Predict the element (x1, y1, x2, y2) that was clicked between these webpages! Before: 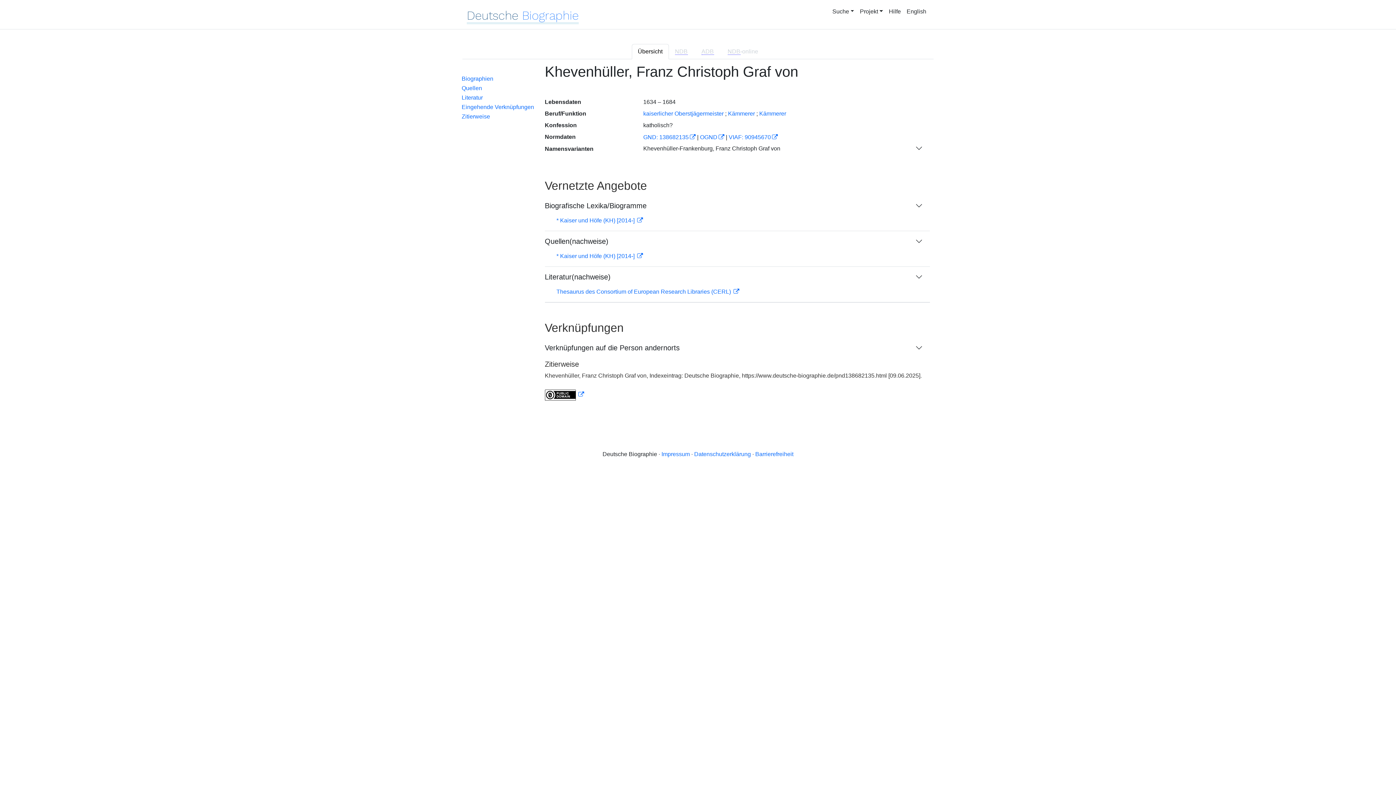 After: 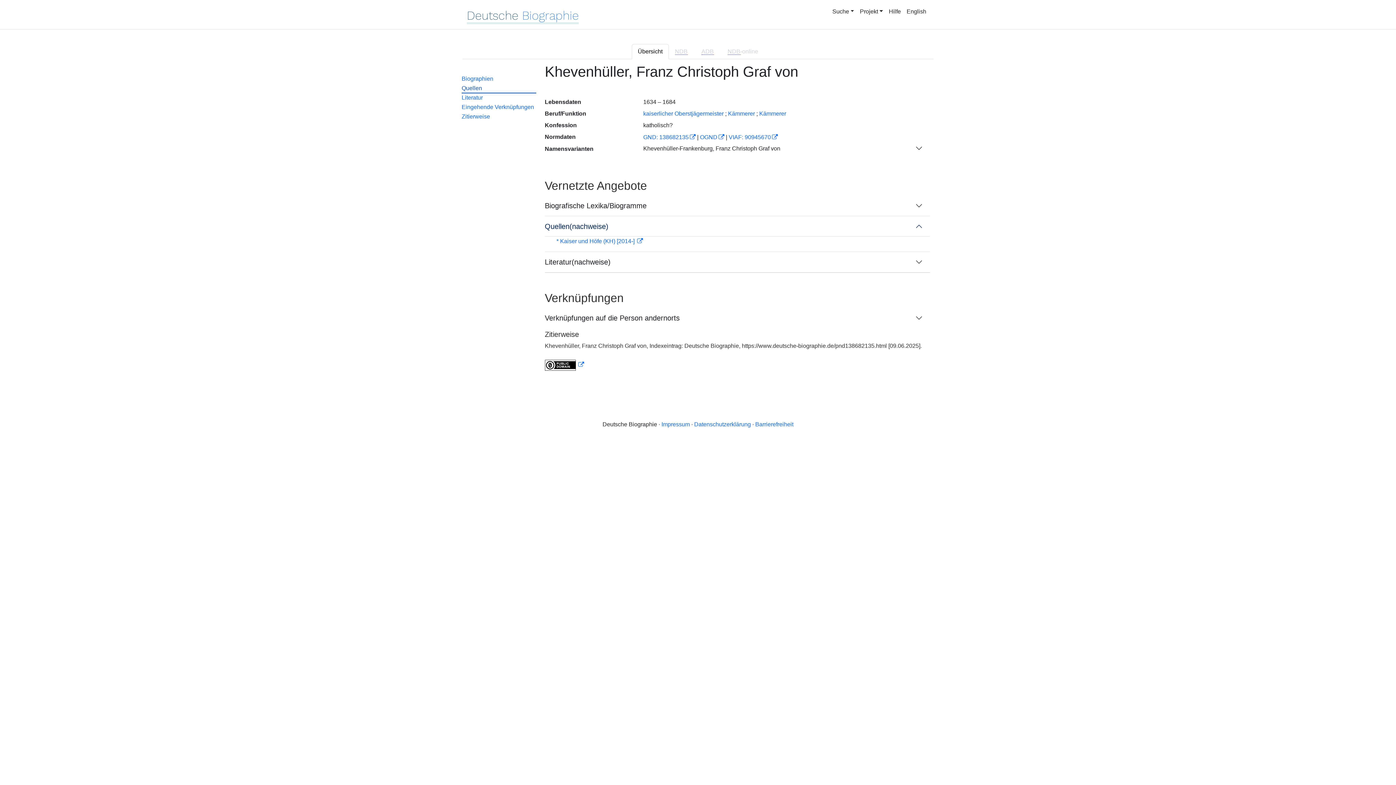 Action: bbox: (461, 84, 536, 93) label: Quellen